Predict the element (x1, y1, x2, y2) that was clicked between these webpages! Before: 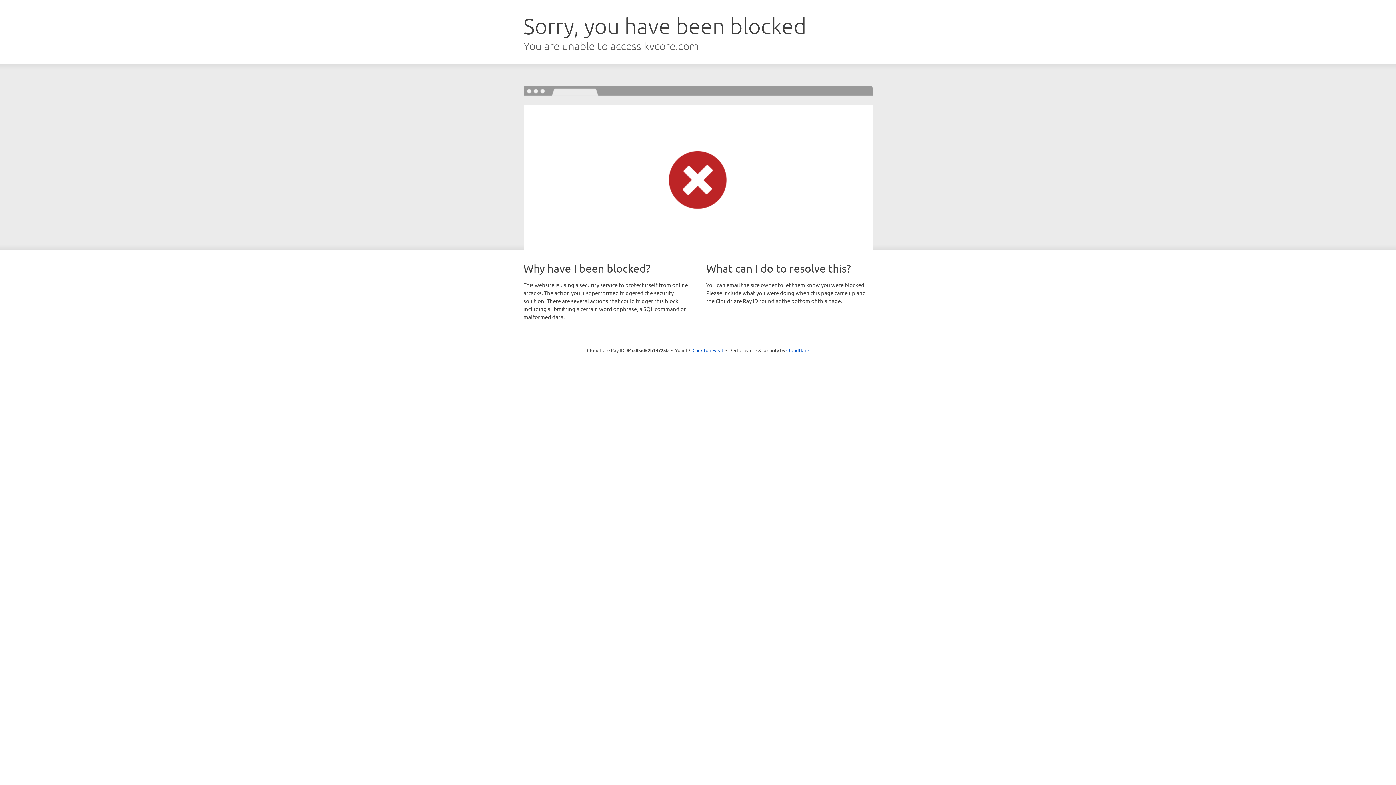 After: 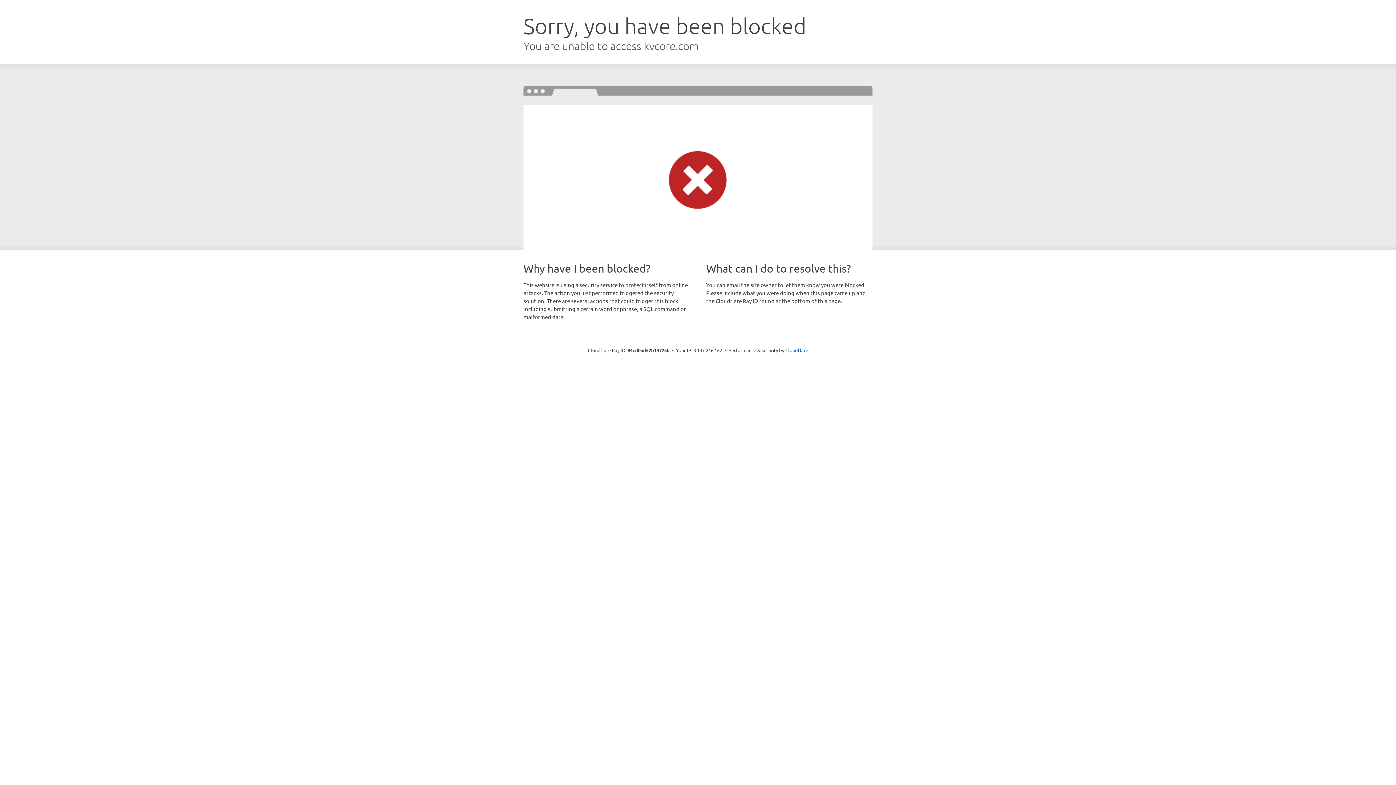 Action: bbox: (692, 346, 723, 353) label: Click to reveal